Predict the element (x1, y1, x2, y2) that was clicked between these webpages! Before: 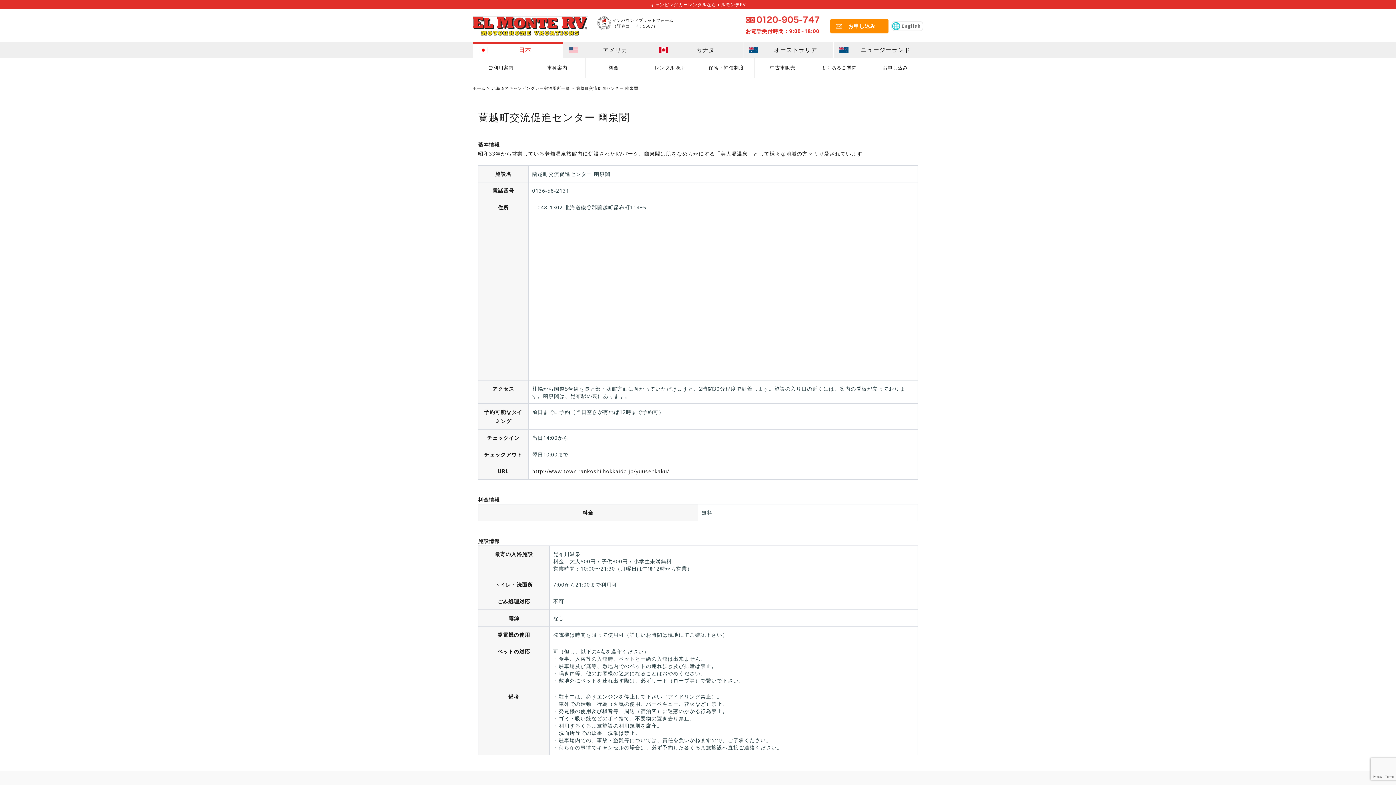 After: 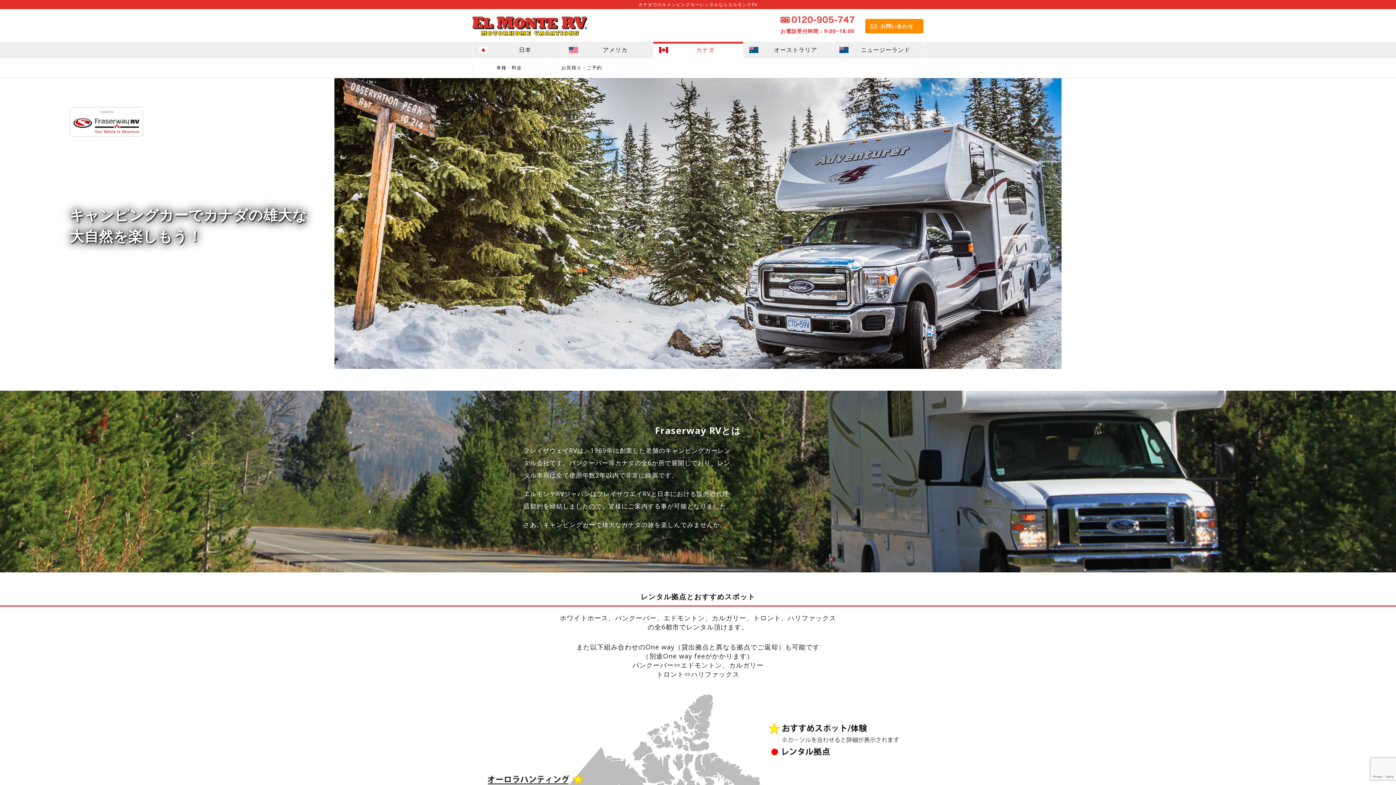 Action: label: カナダ bbox: (653, 41, 743, 58)